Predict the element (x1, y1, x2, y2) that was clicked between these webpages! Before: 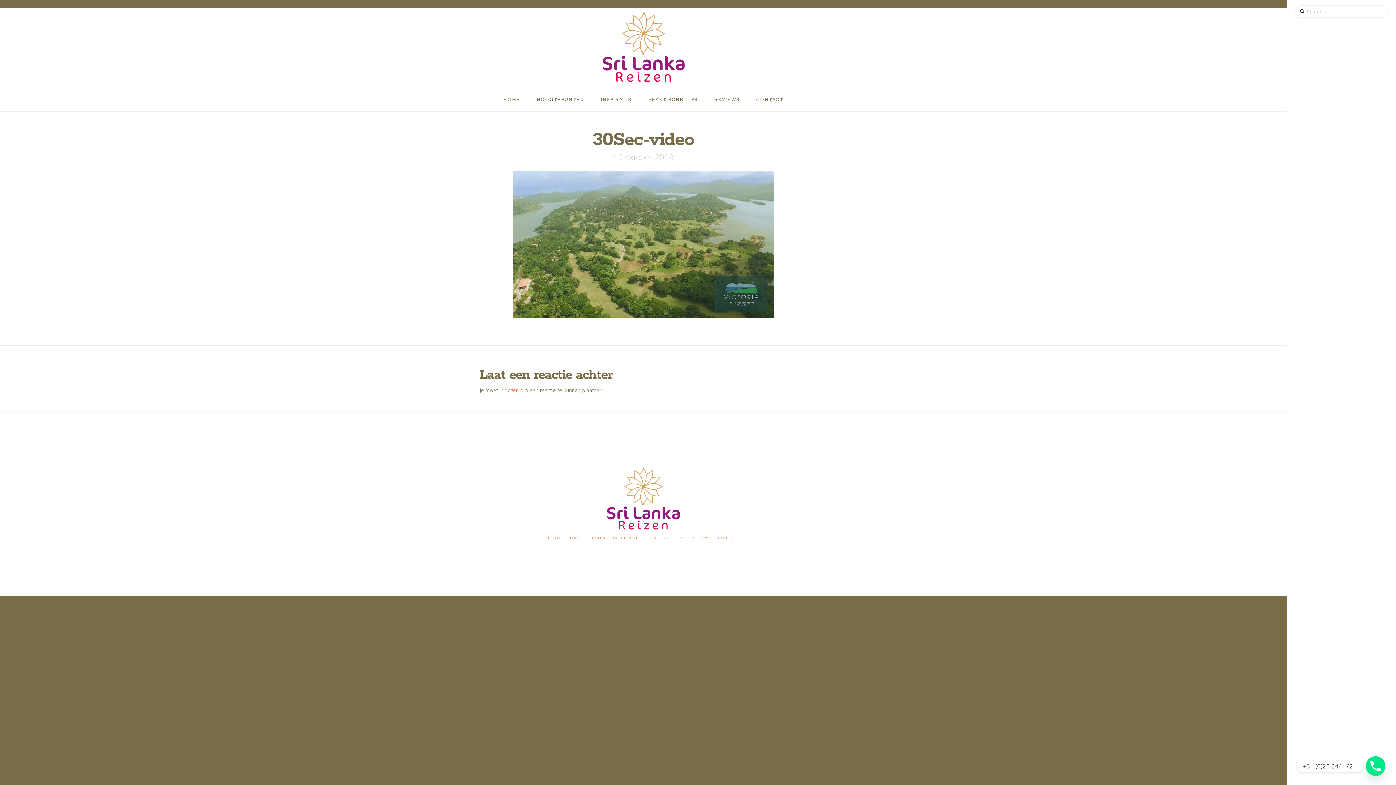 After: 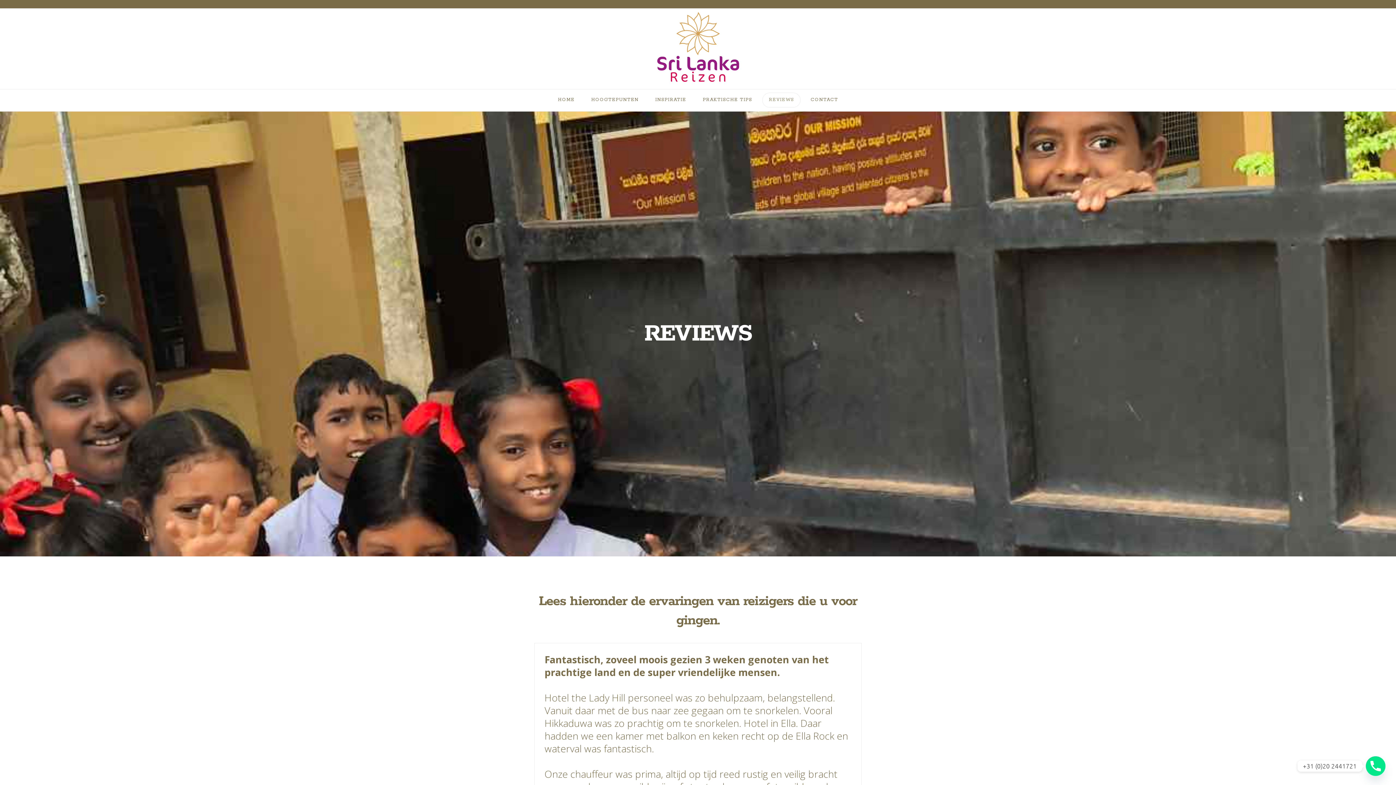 Action: label: REVIEWS bbox: (706, 89, 747, 111)